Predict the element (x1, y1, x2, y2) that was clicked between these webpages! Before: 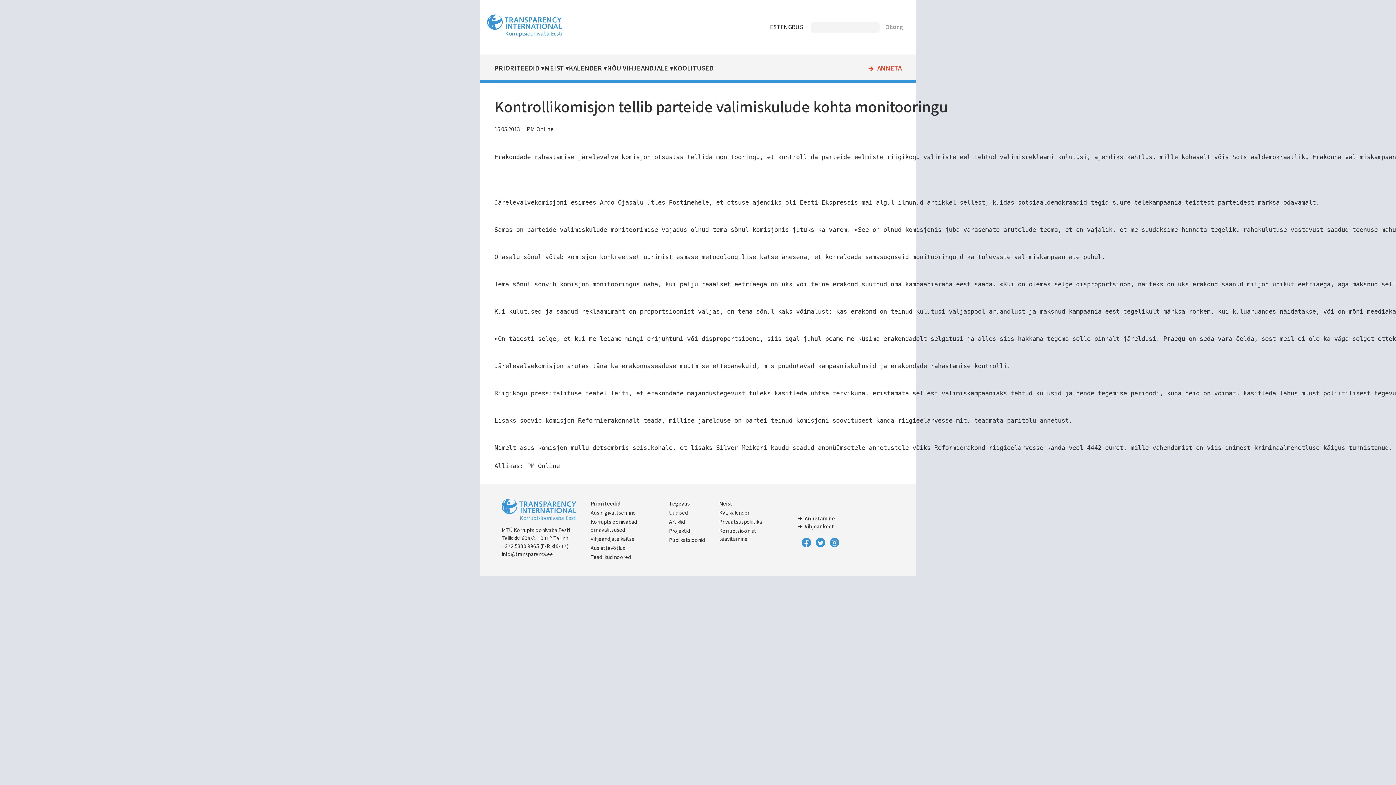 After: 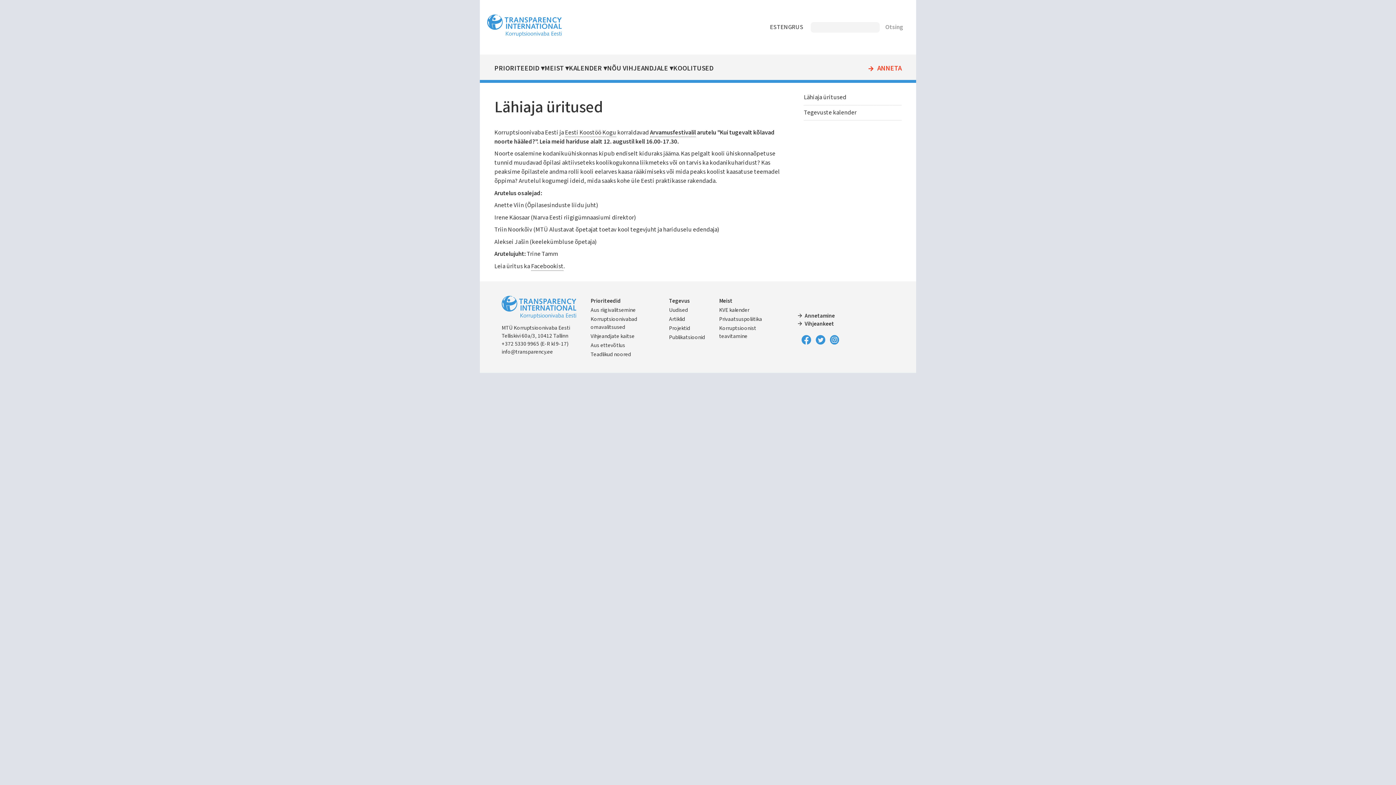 Action: bbox: (719, 509, 749, 516) label: KVE kalender